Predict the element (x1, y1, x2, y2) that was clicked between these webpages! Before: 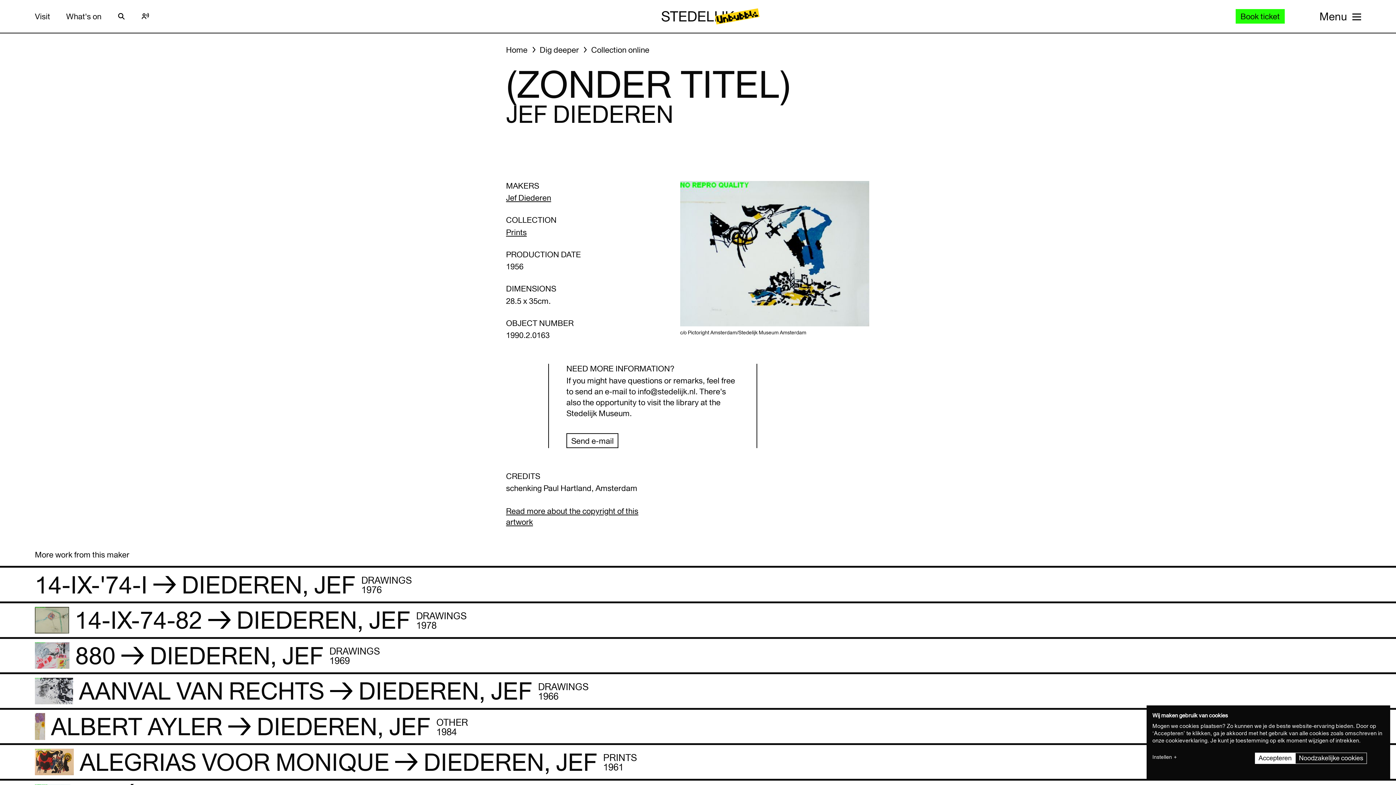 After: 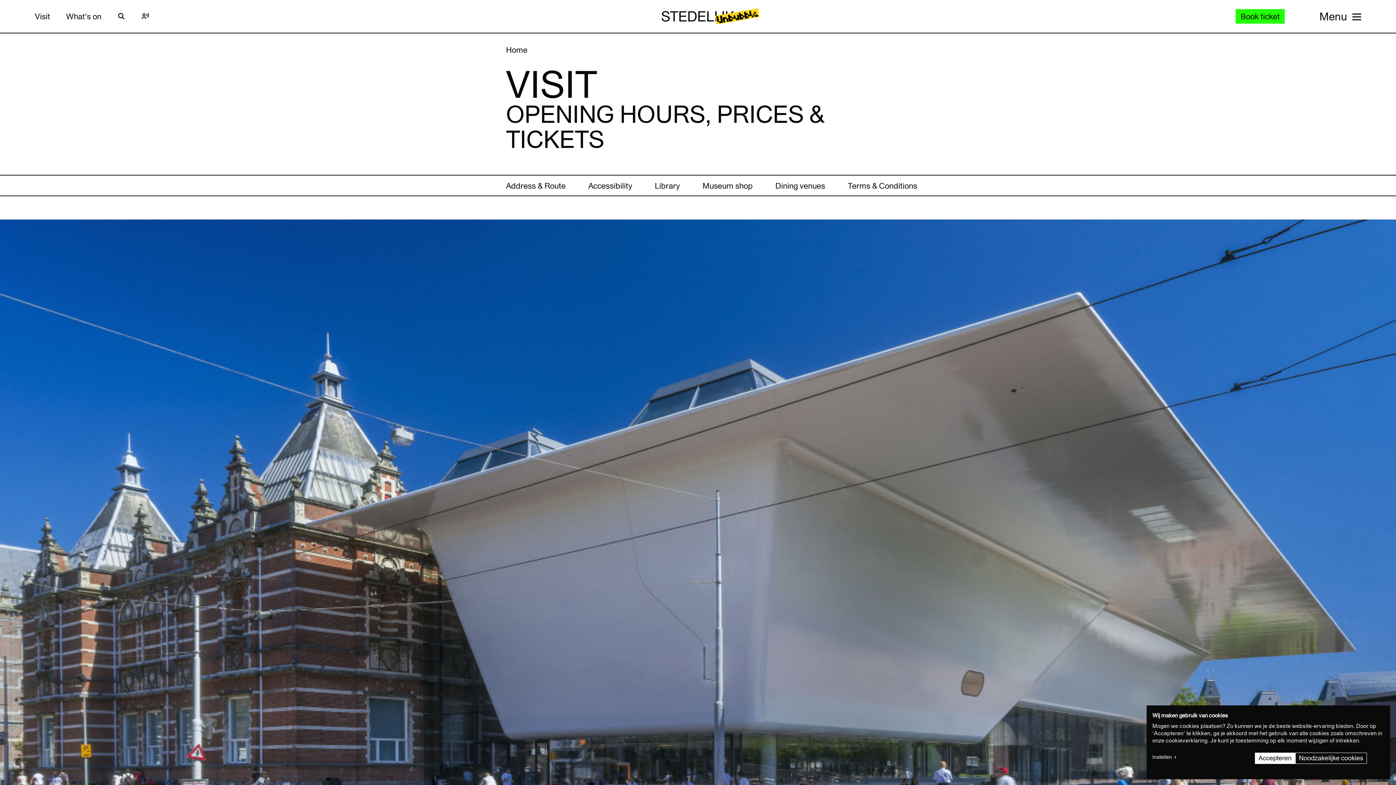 Action: label: Visit bbox: (34, 12, 50, 20)